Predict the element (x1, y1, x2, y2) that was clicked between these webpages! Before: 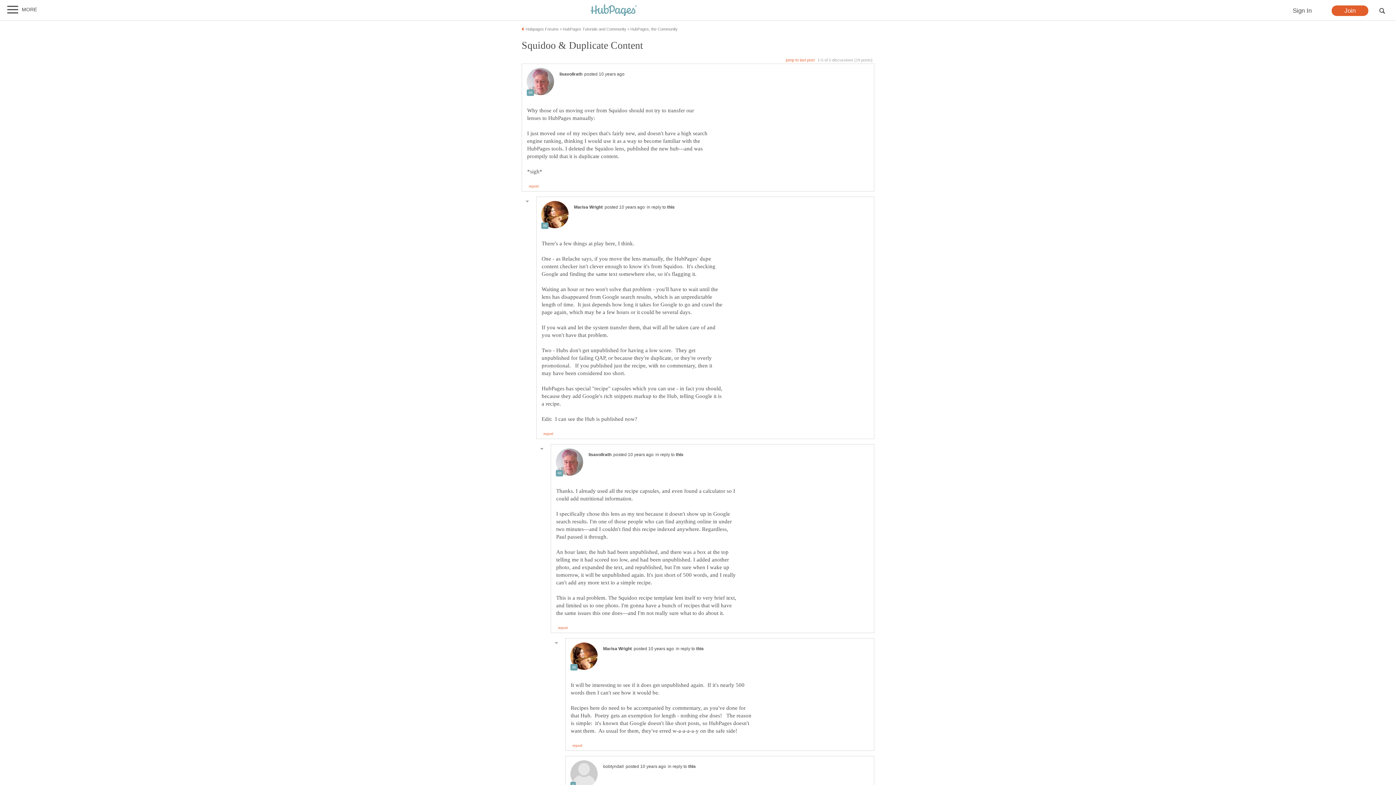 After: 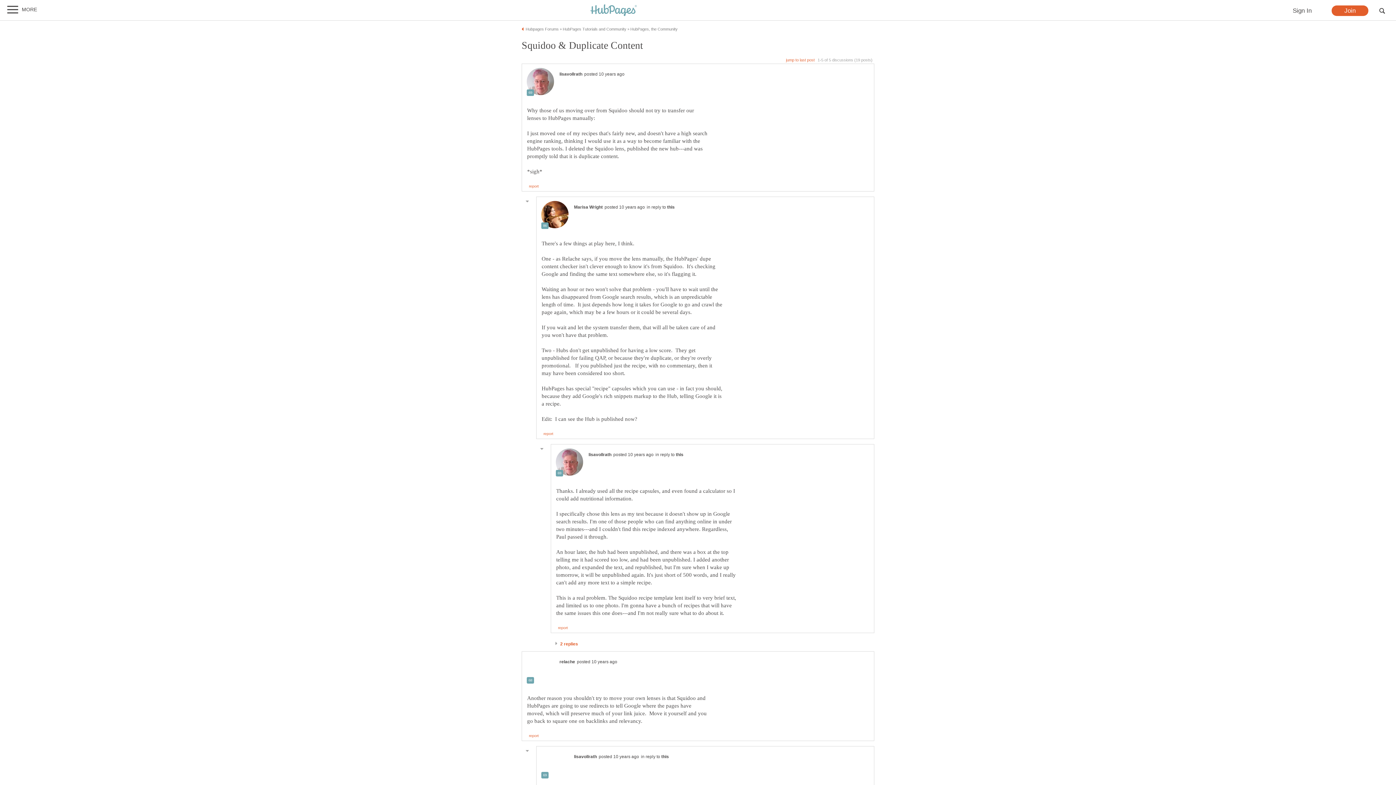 Action: bbox: (550, 638, 561, 648)